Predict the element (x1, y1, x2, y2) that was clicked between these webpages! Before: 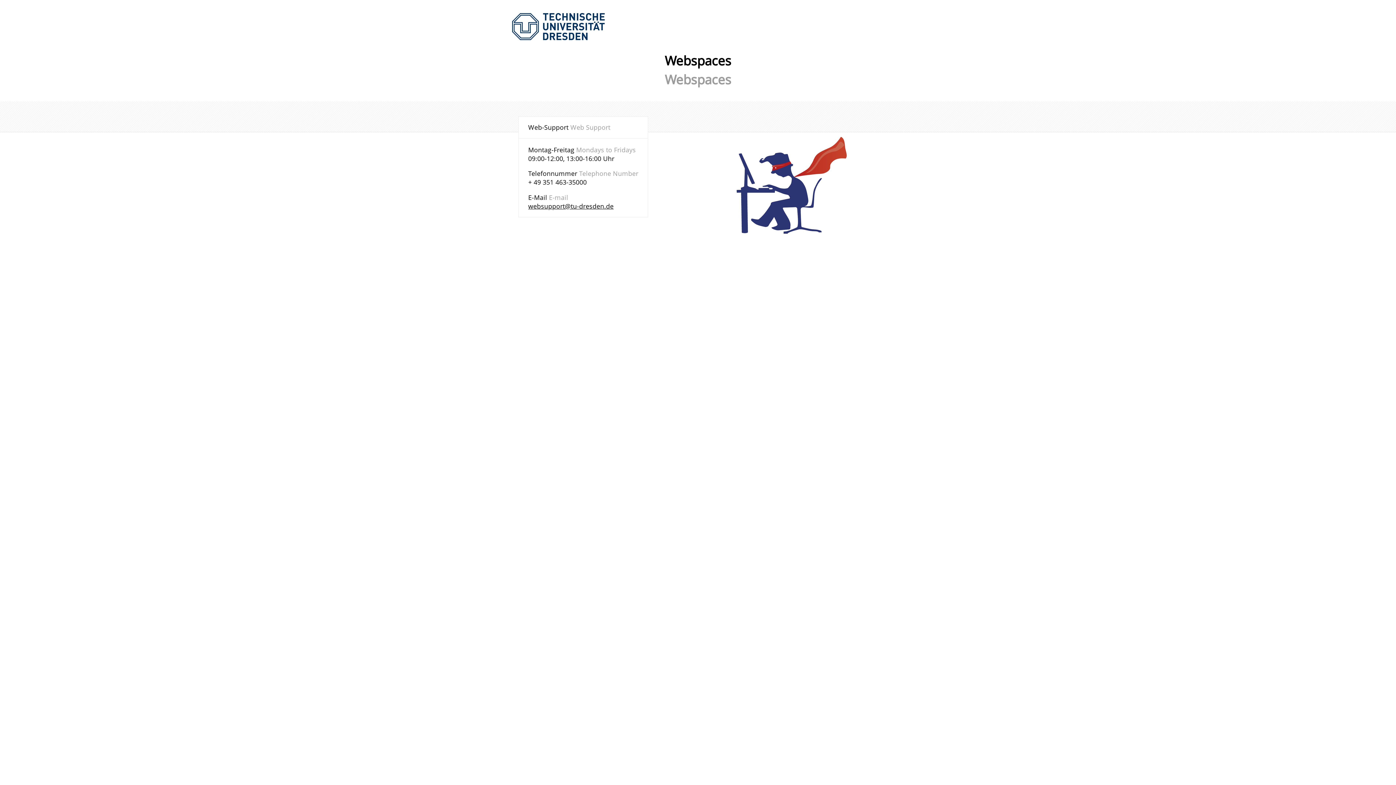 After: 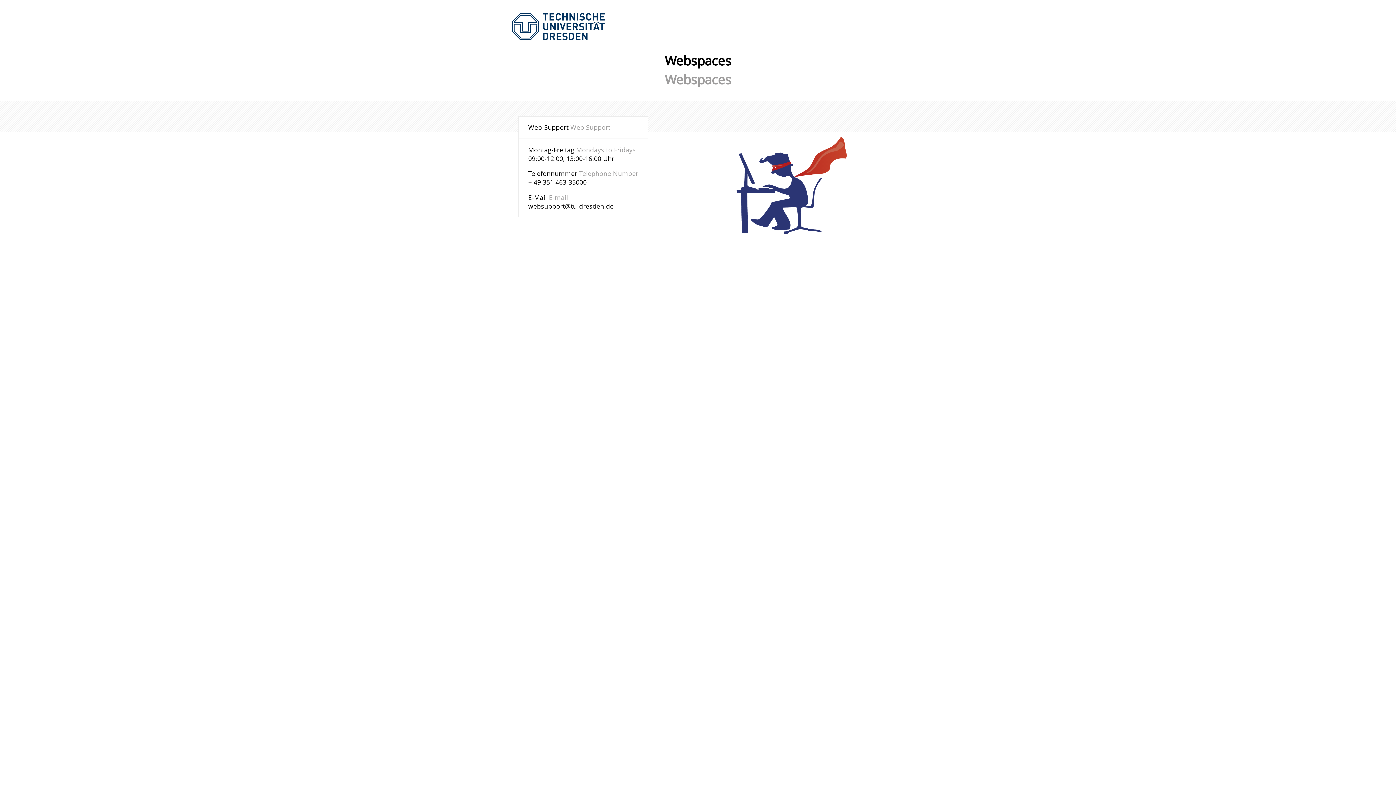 Action: label: websupport@tu-dresden.de bbox: (528, 201, 613, 210)